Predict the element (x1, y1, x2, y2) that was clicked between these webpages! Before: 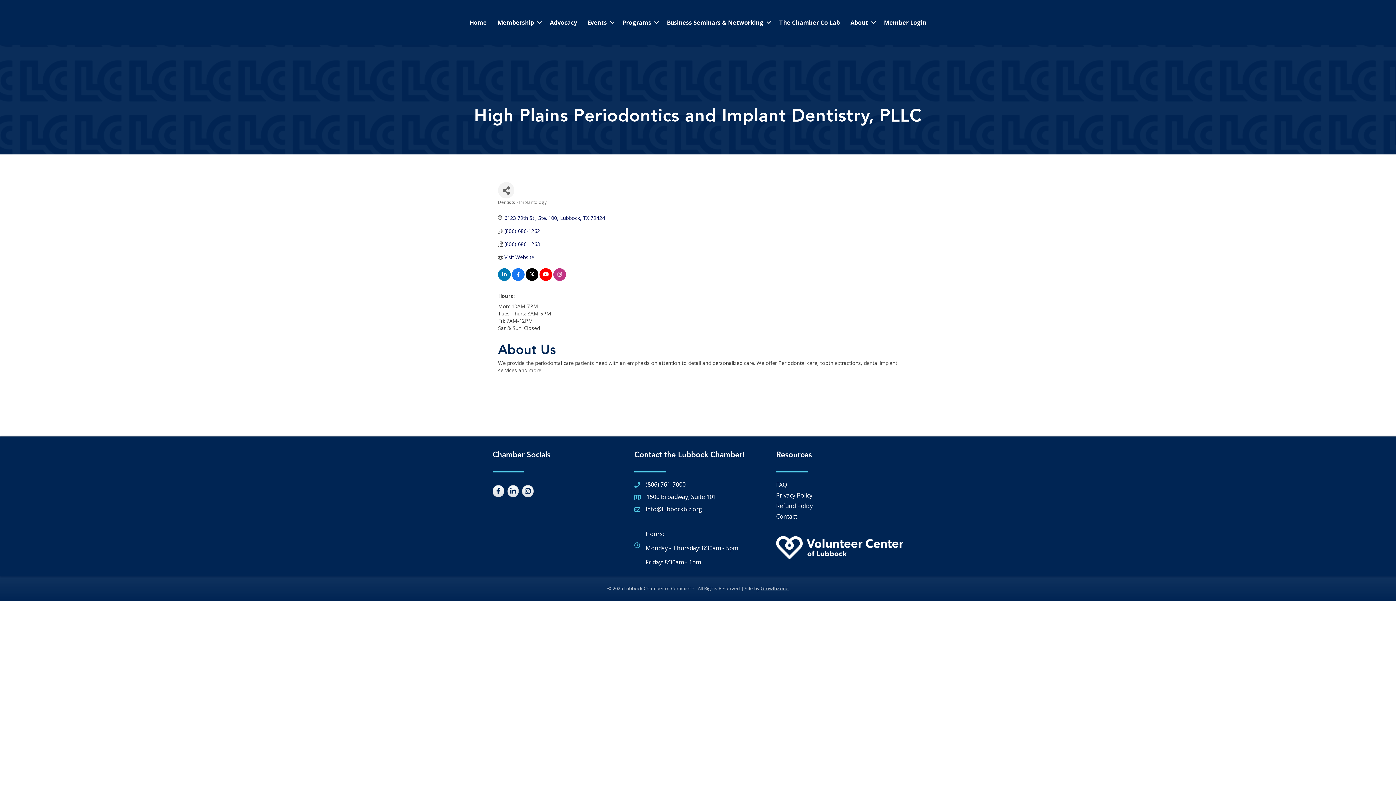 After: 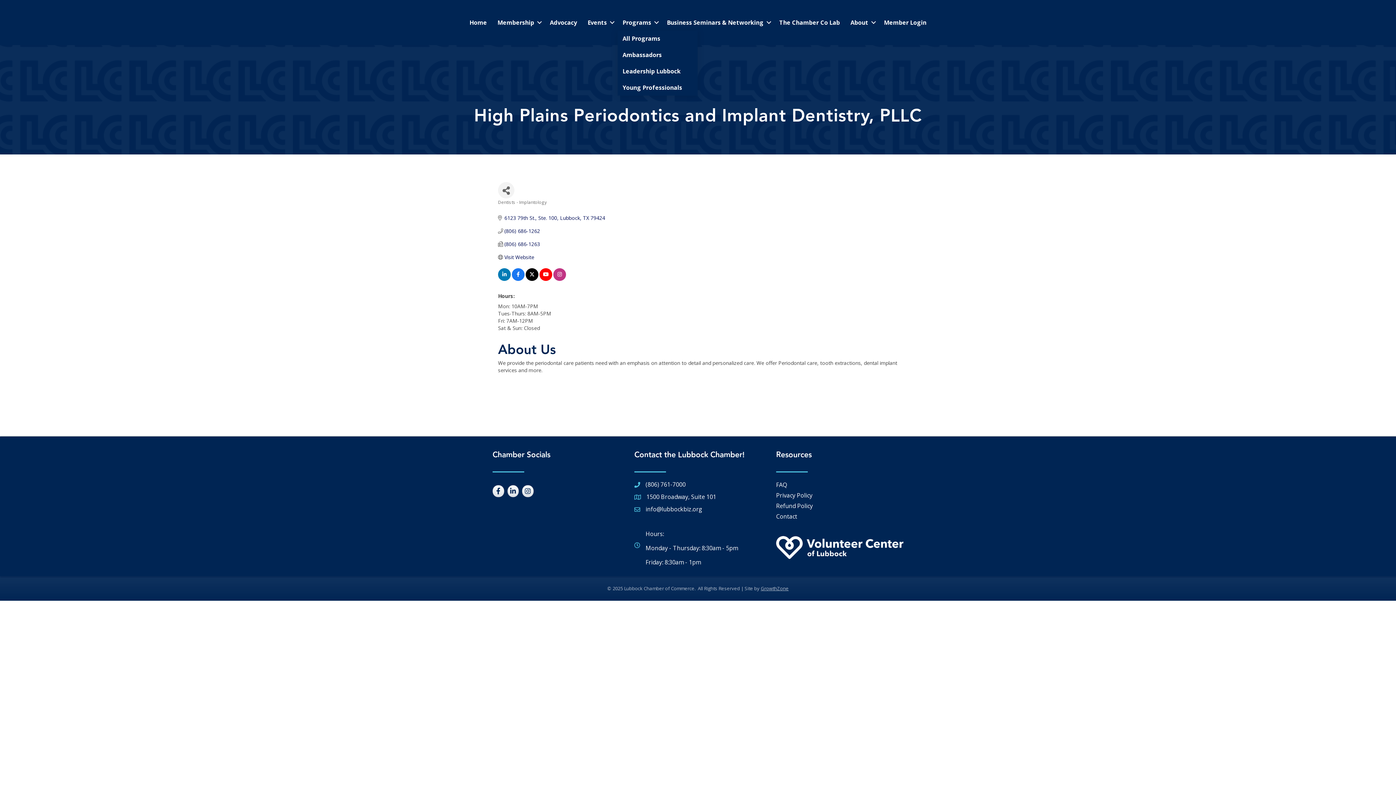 Action: bbox: (617, 14, 661, 30) label: Programs